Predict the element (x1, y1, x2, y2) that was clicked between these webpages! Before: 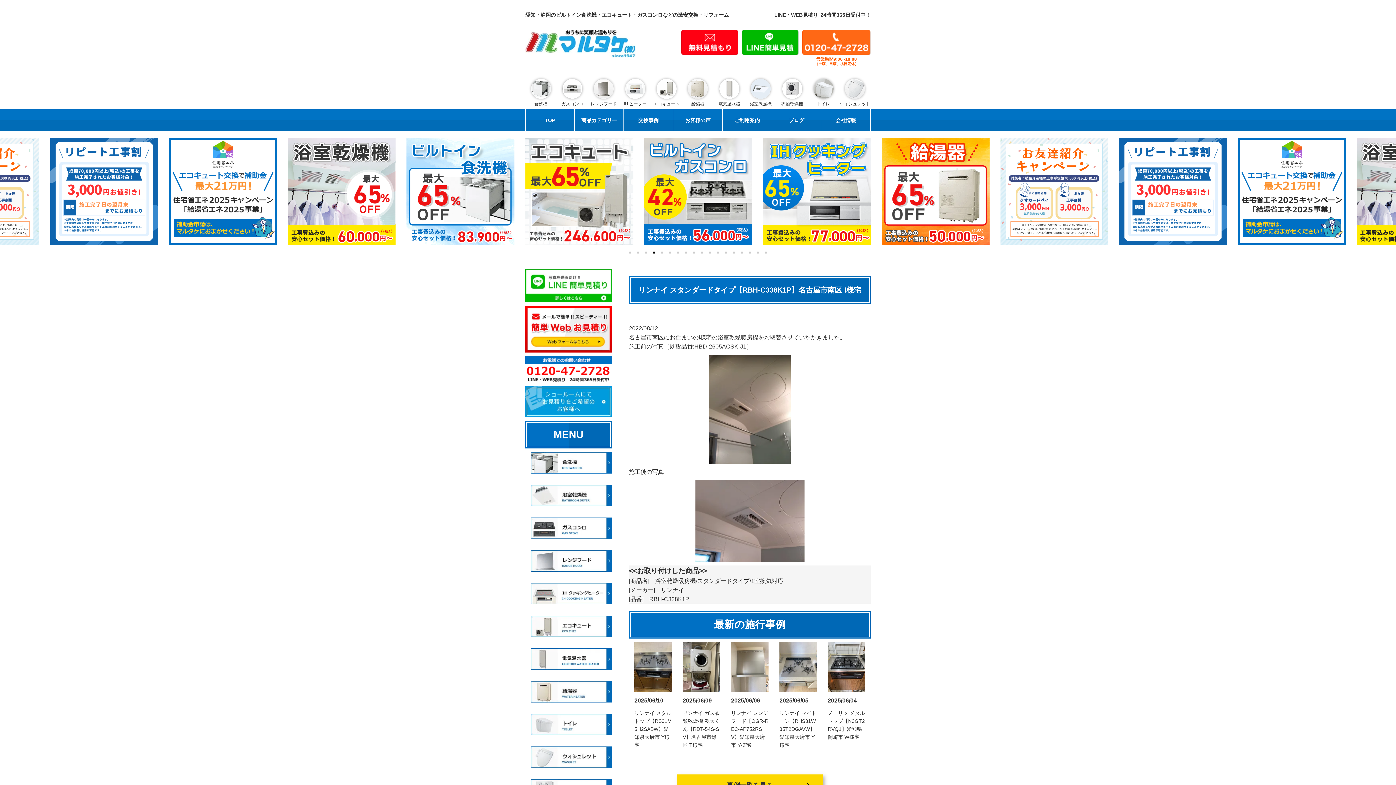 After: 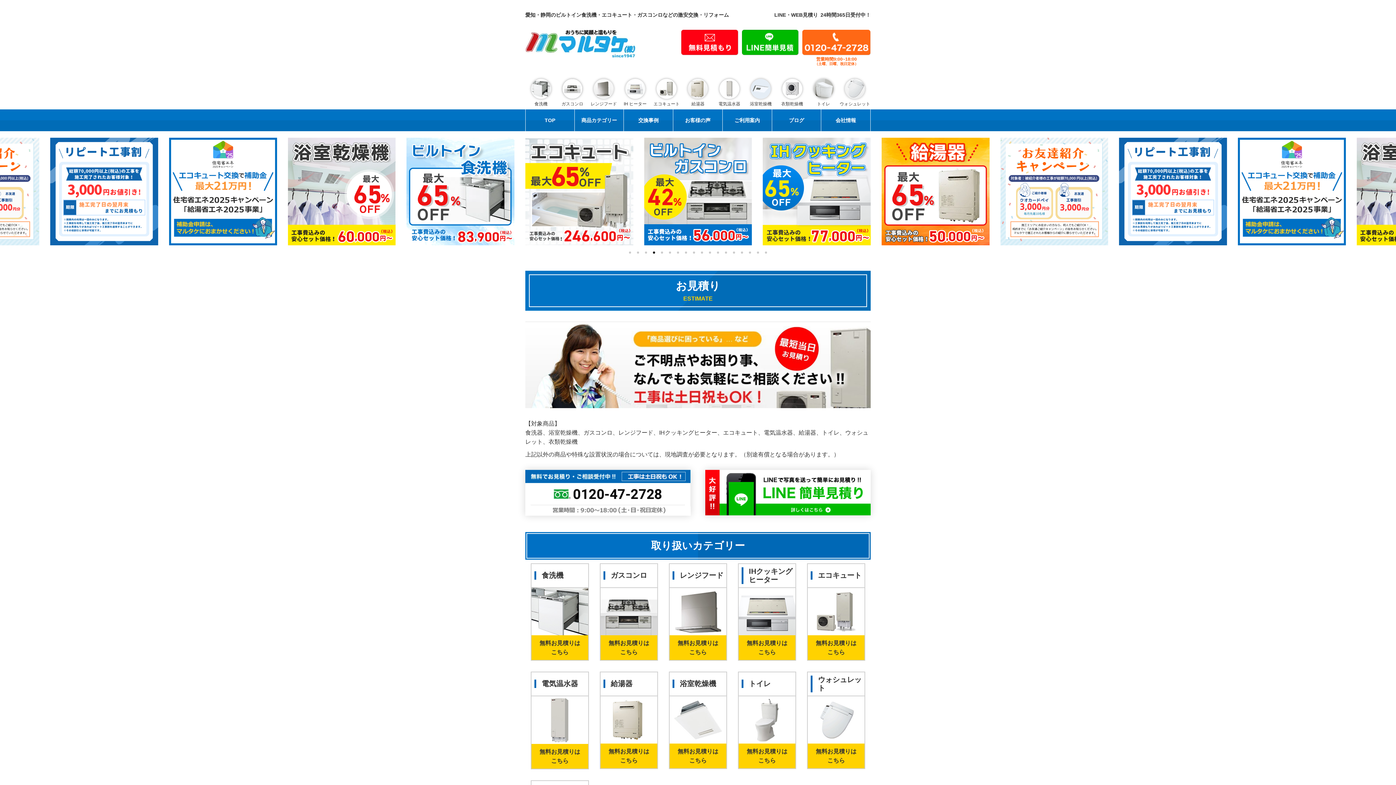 Action: bbox: (525, 325, 611, 332)